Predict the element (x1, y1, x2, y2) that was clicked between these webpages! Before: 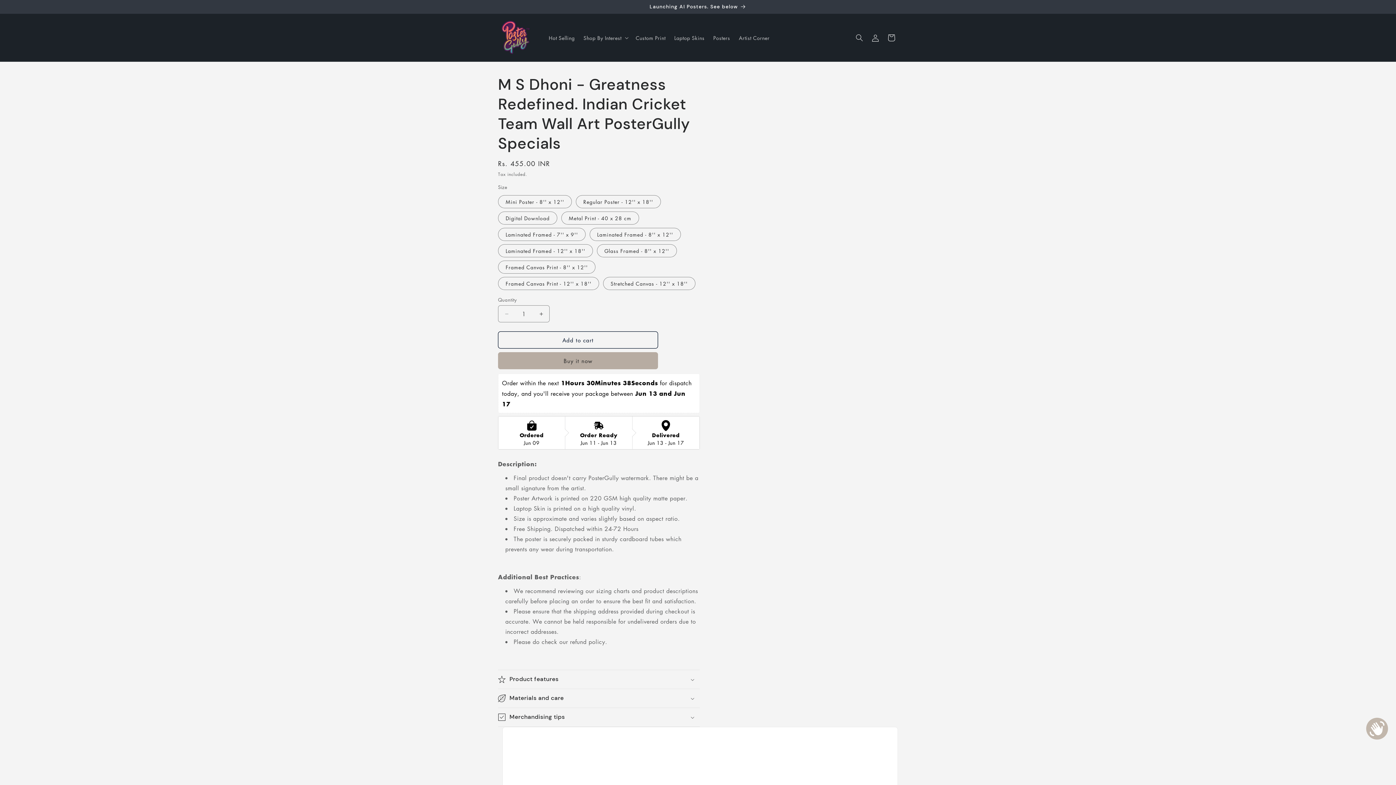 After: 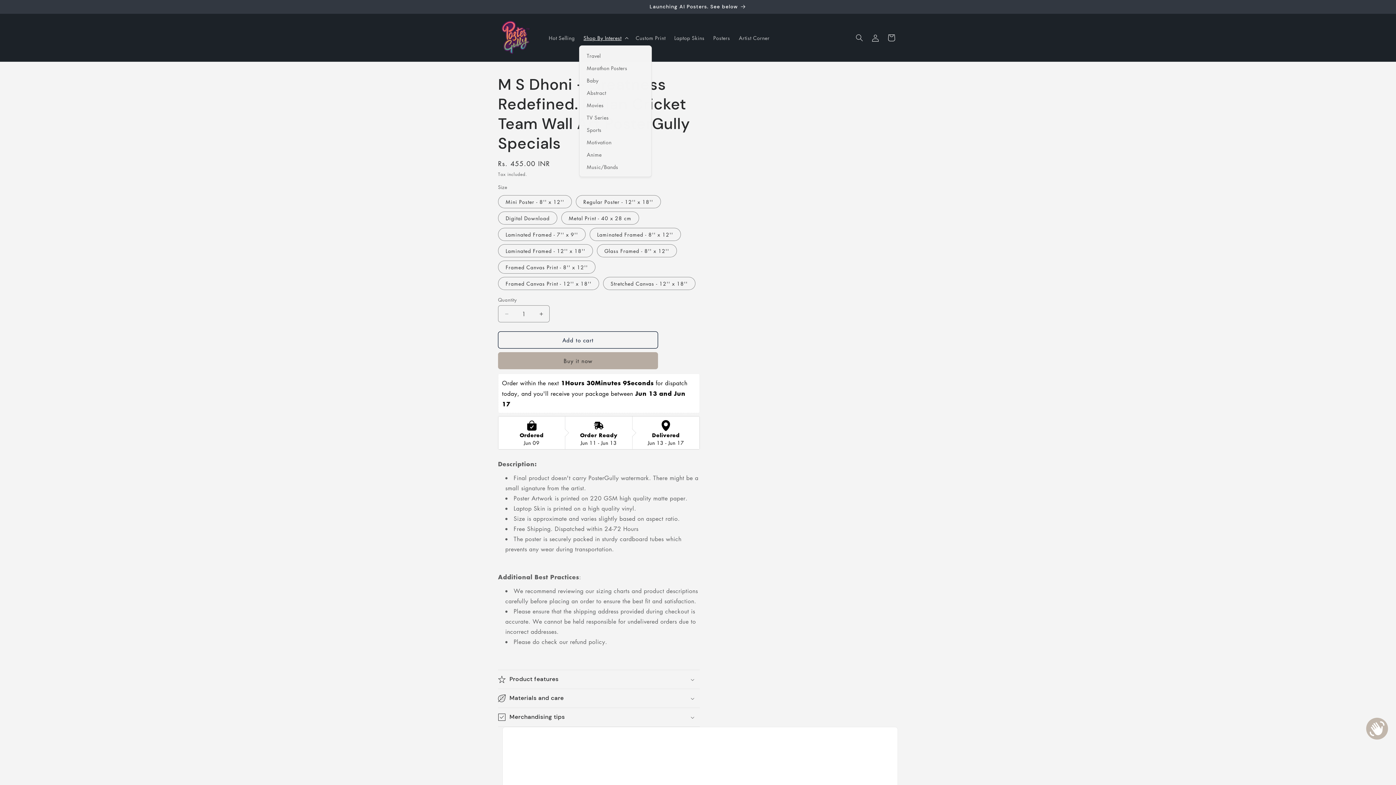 Action: label: Shop By Interest bbox: (579, 30, 631, 45)